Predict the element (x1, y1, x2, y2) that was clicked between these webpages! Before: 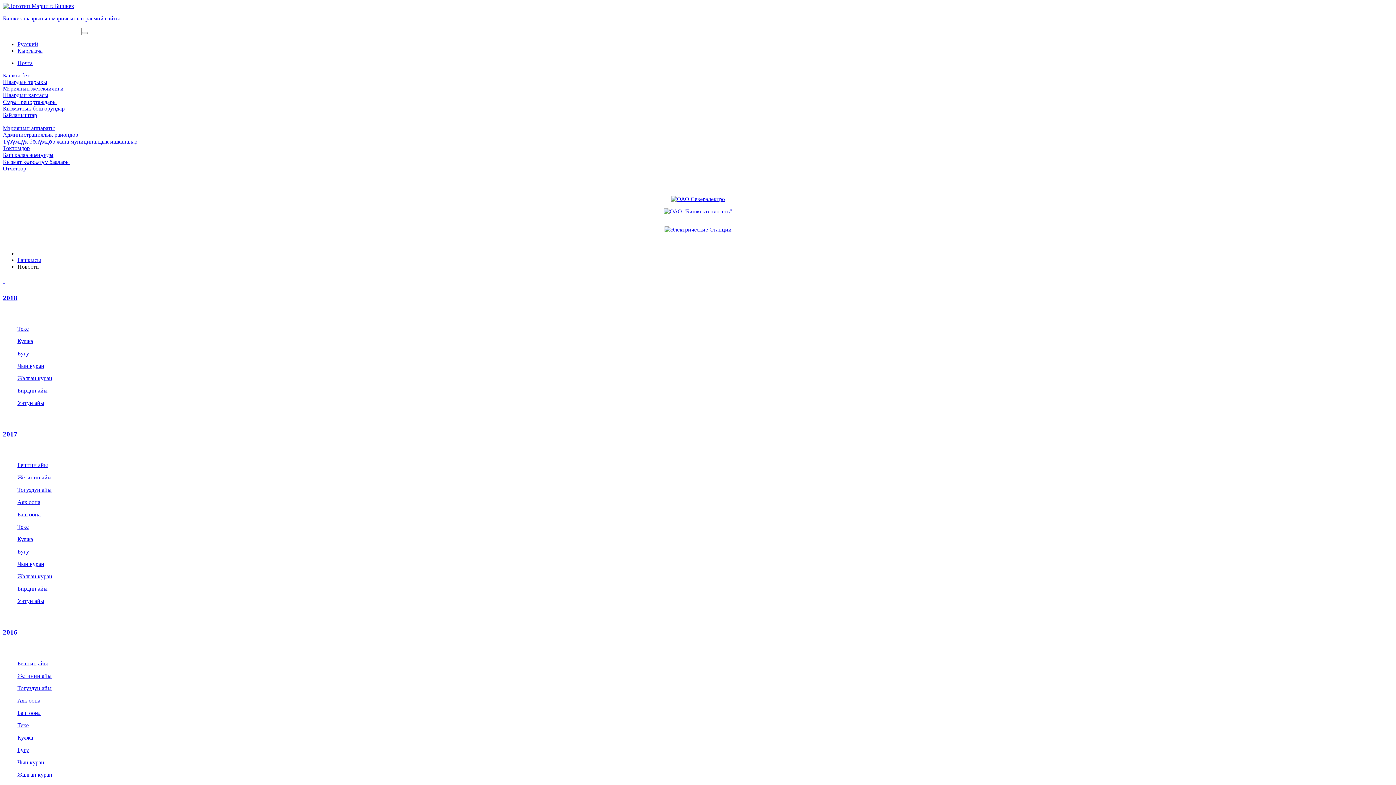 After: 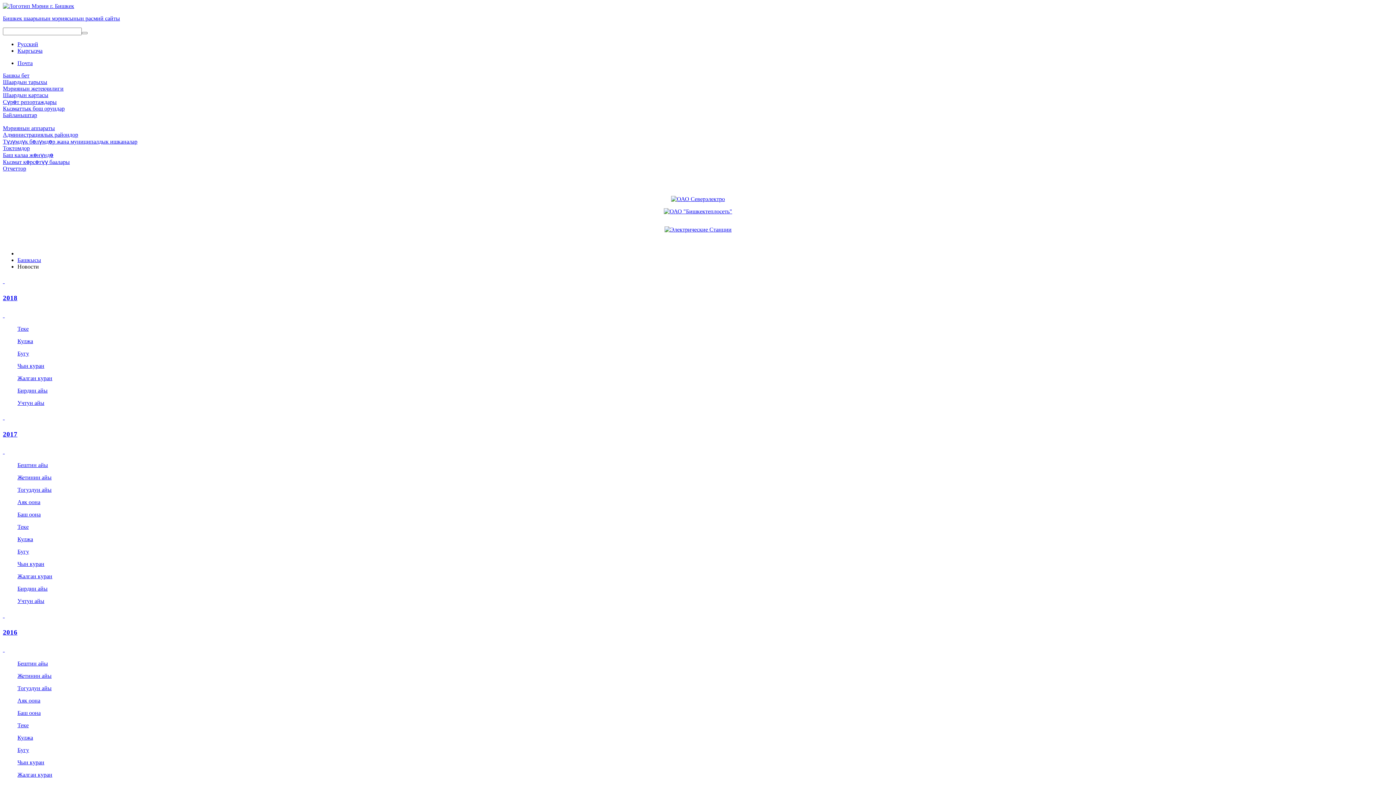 Action: bbox: (2, 413, 1393, 455) label:  
2017
 